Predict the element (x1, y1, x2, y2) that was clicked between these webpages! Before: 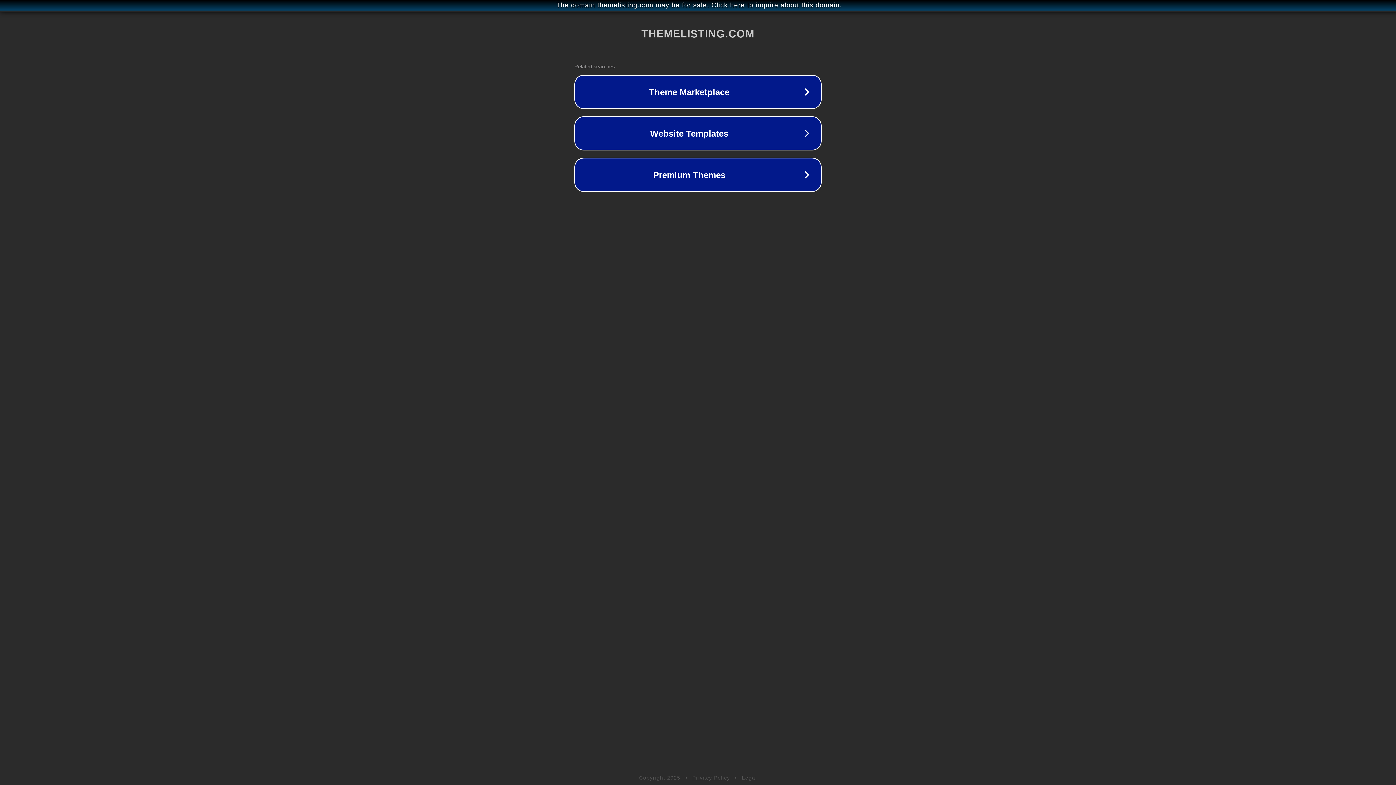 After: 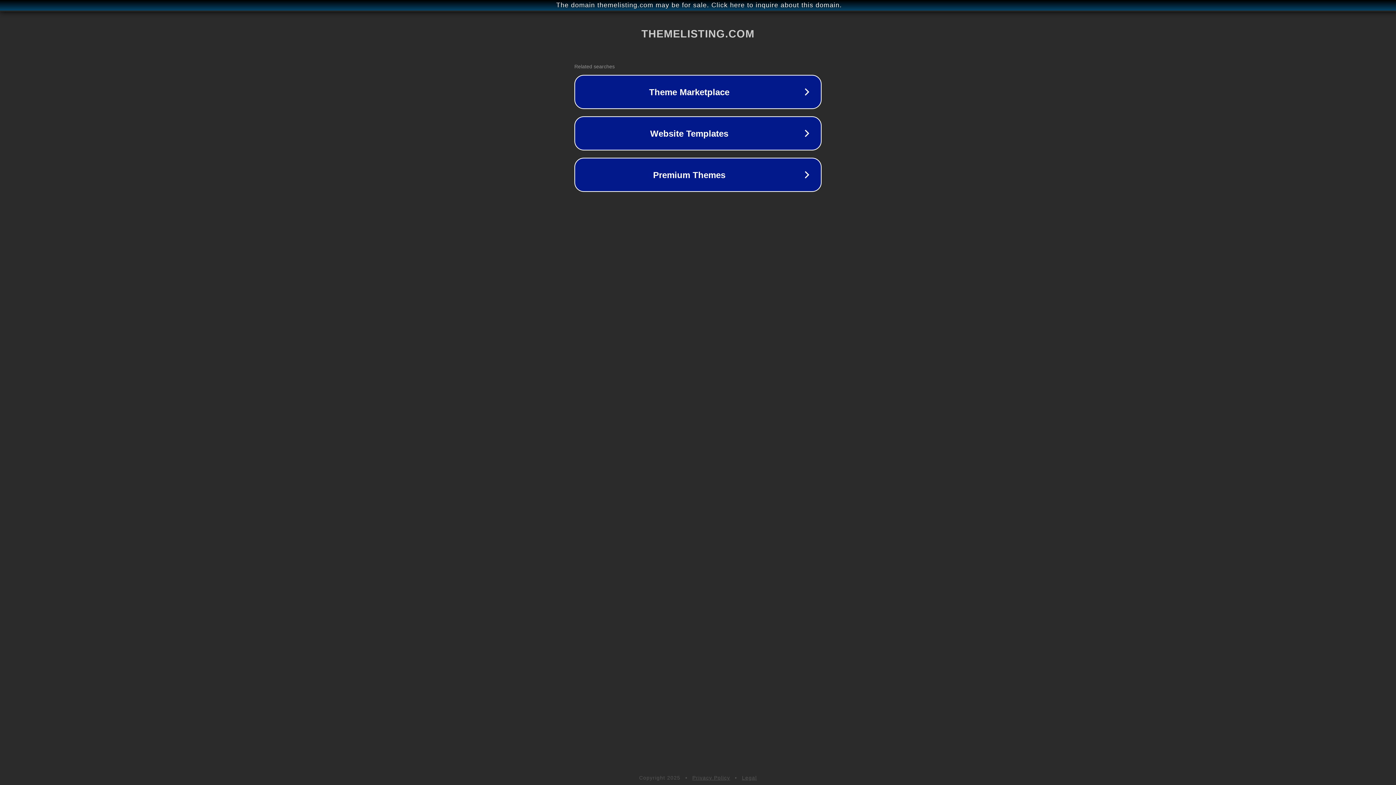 Action: label: Legal bbox: (742, 775, 757, 781)